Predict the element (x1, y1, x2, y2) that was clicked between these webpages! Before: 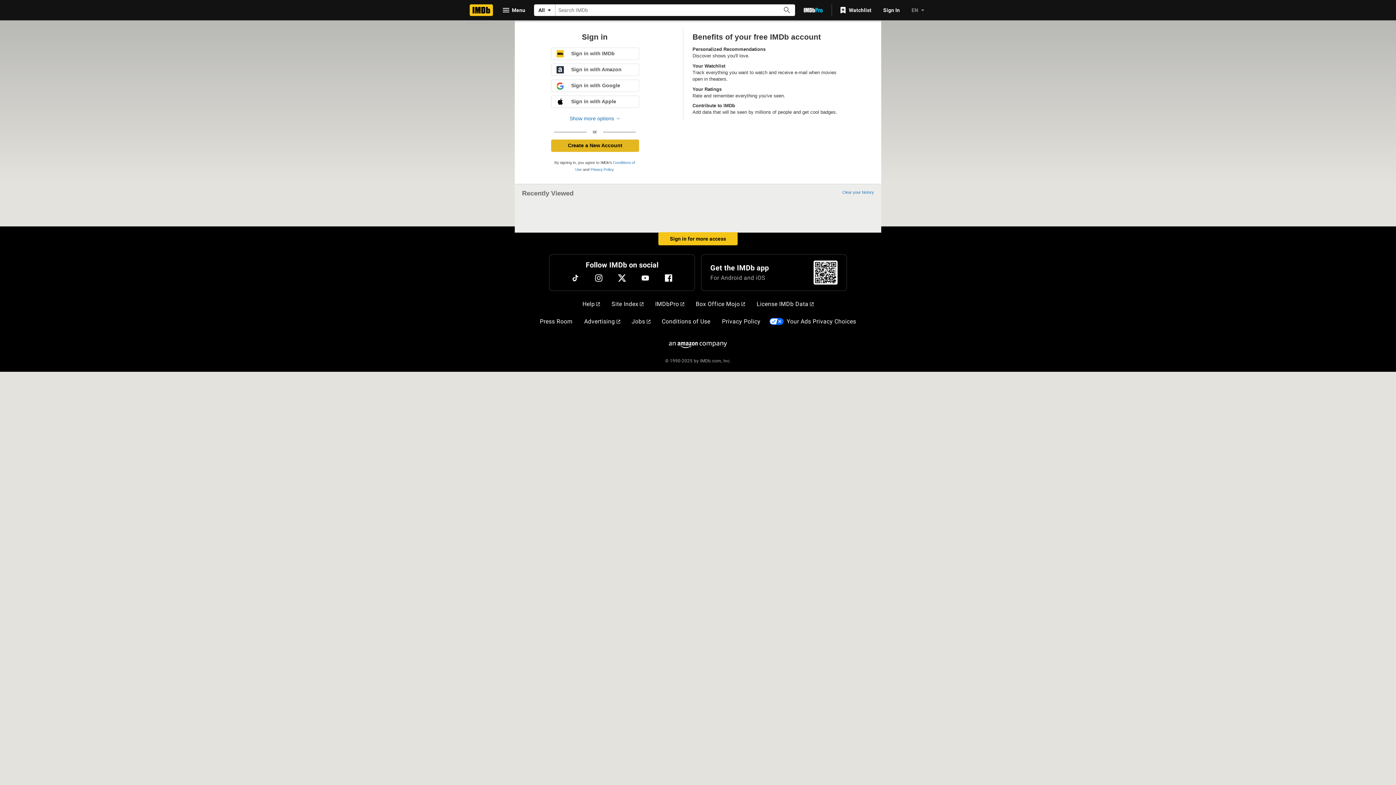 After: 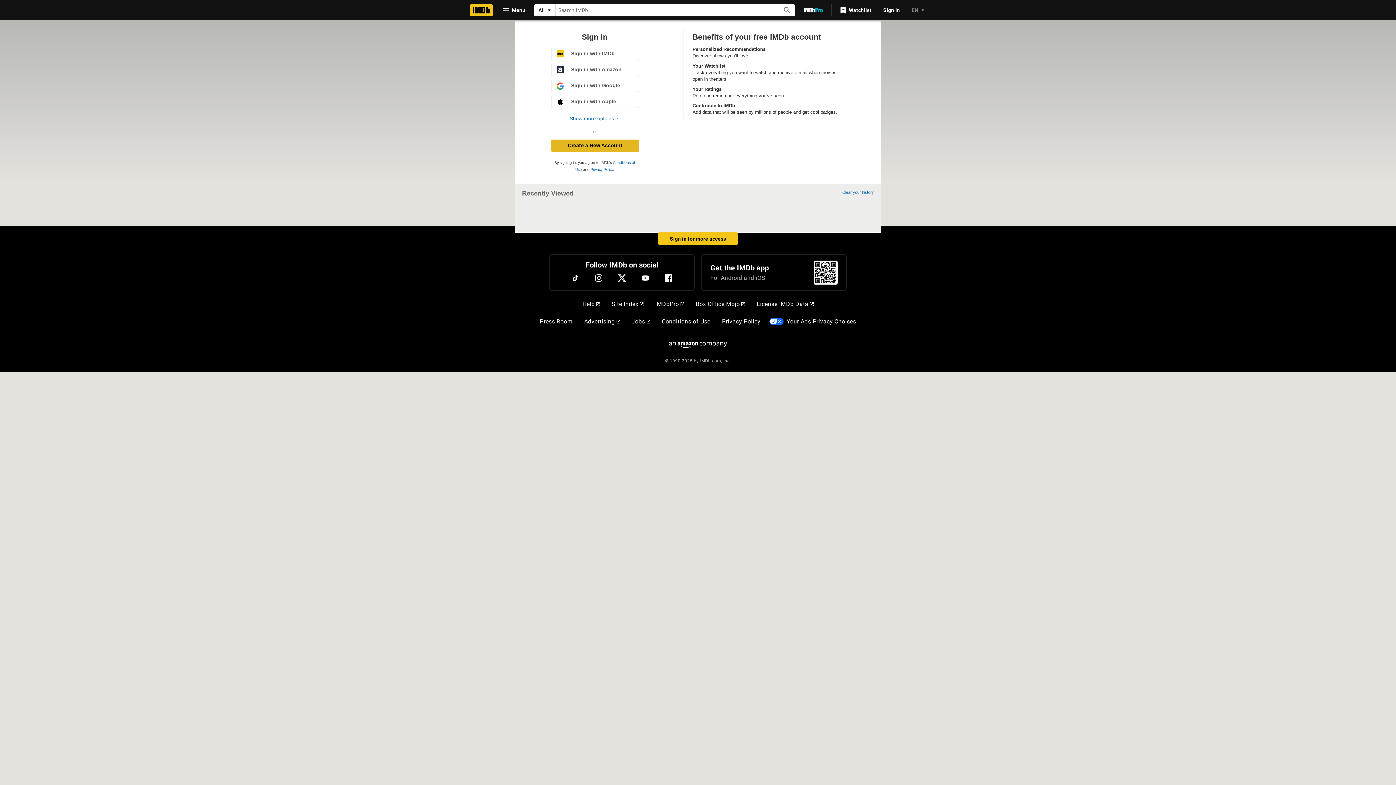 Action: label: Watchlist bbox: (835, 3, 877, 16)